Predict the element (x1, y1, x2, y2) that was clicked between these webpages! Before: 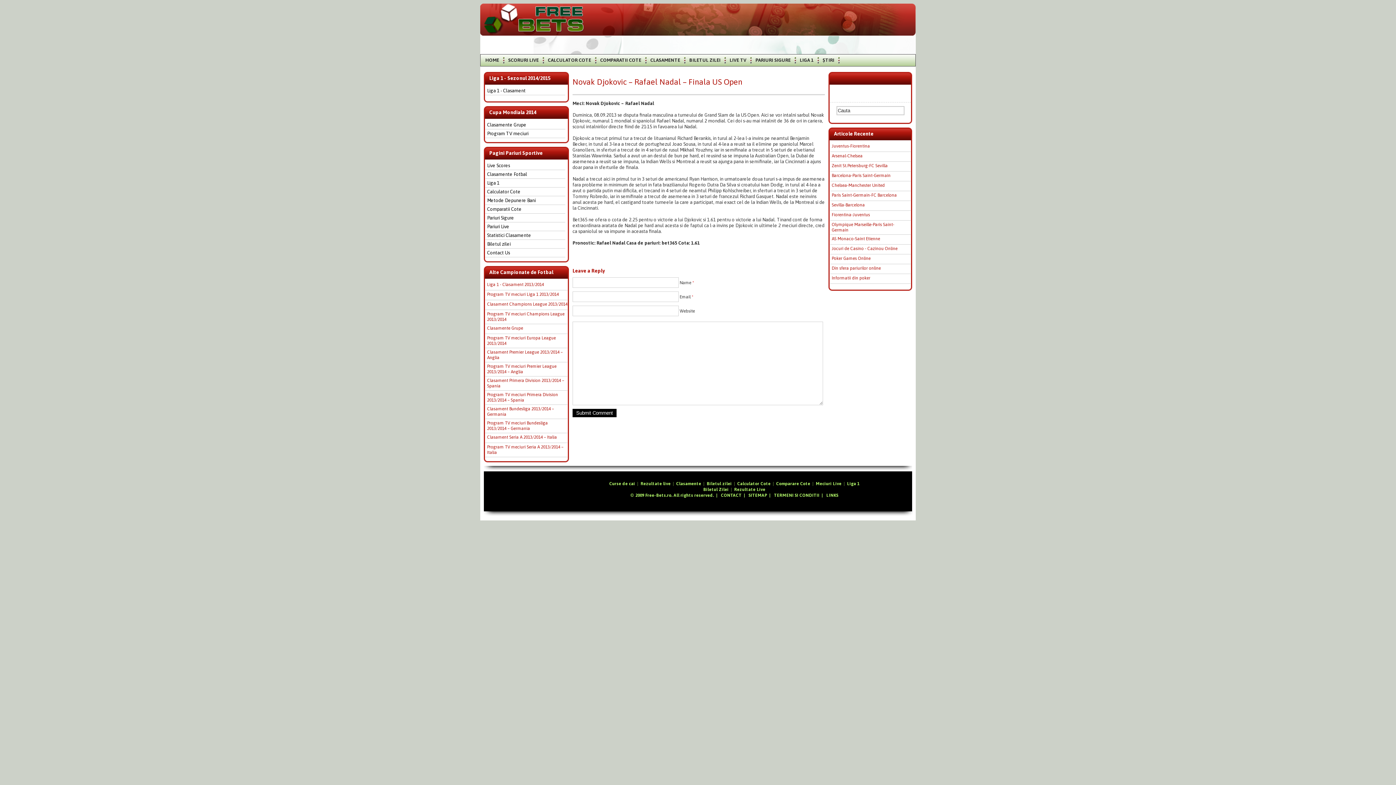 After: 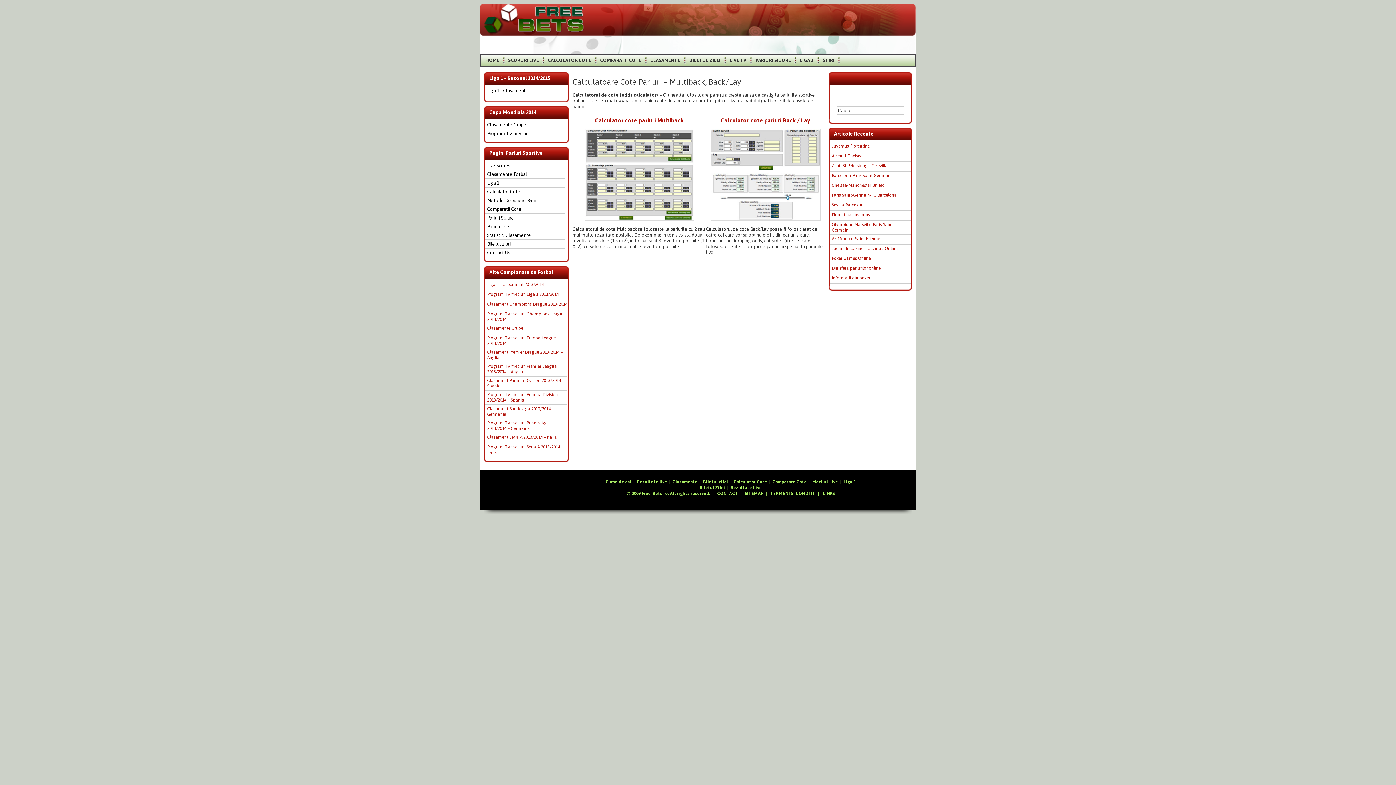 Action: label: Calculator Cote bbox: (737, 481, 770, 486)